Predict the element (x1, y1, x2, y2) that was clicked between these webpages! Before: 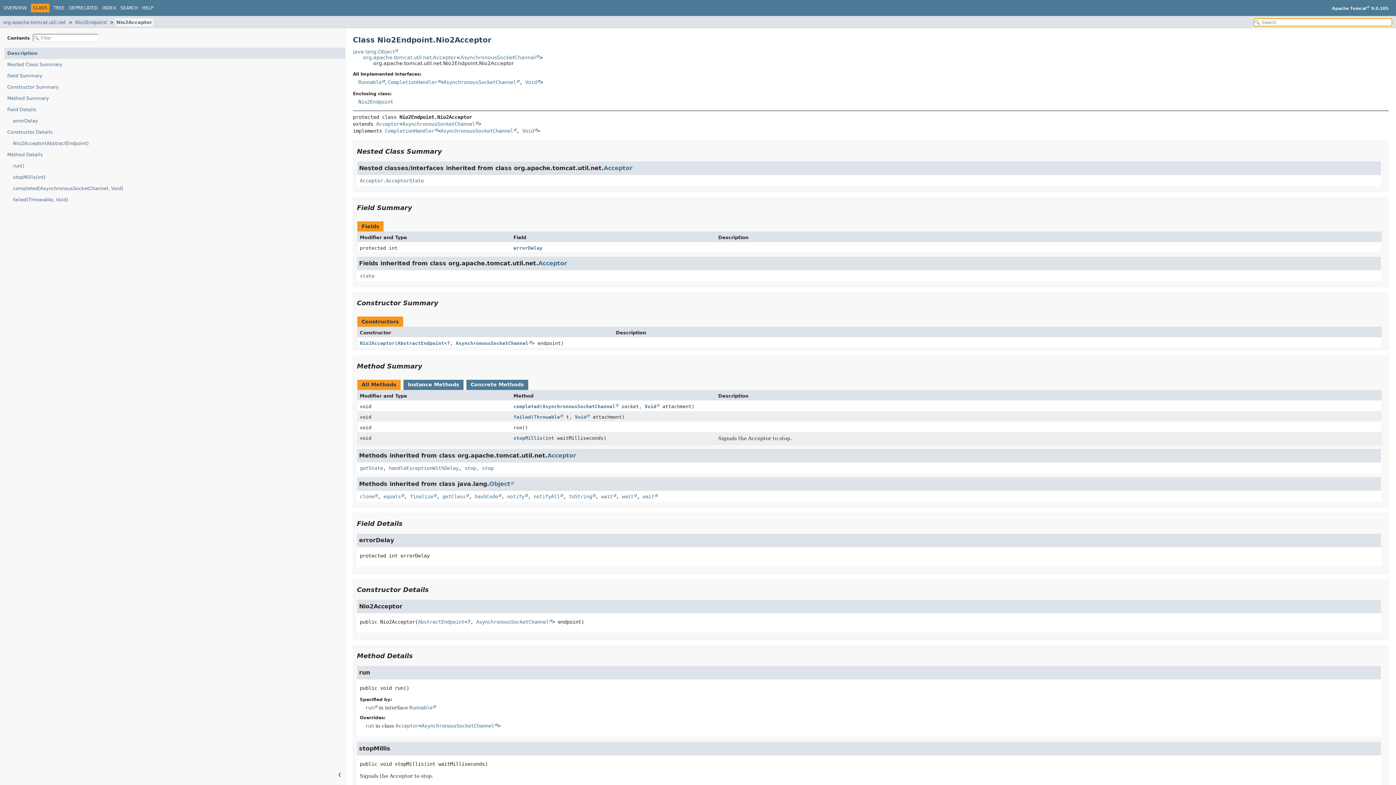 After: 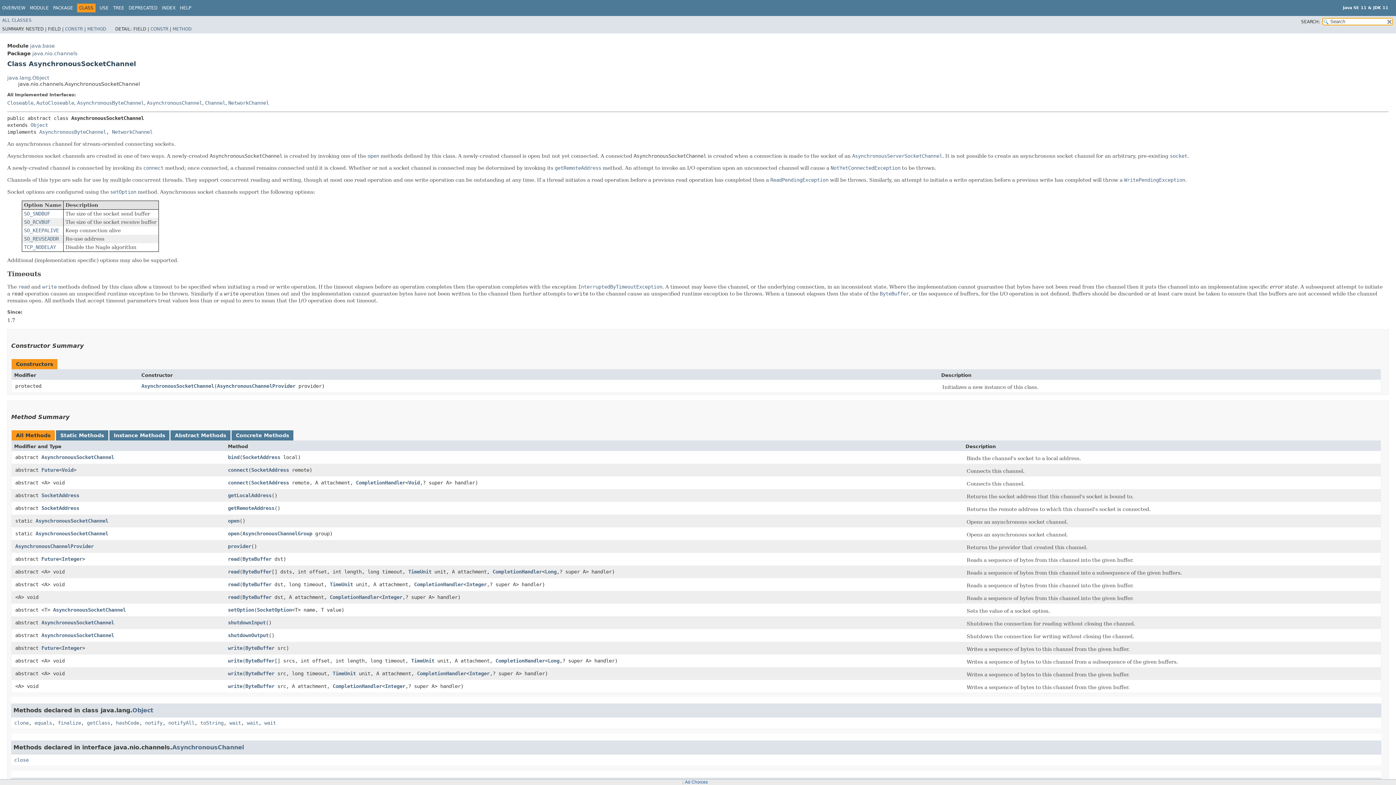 Action: bbox: (542, 404, 618, 409) label: AsynchronousSocketChannel